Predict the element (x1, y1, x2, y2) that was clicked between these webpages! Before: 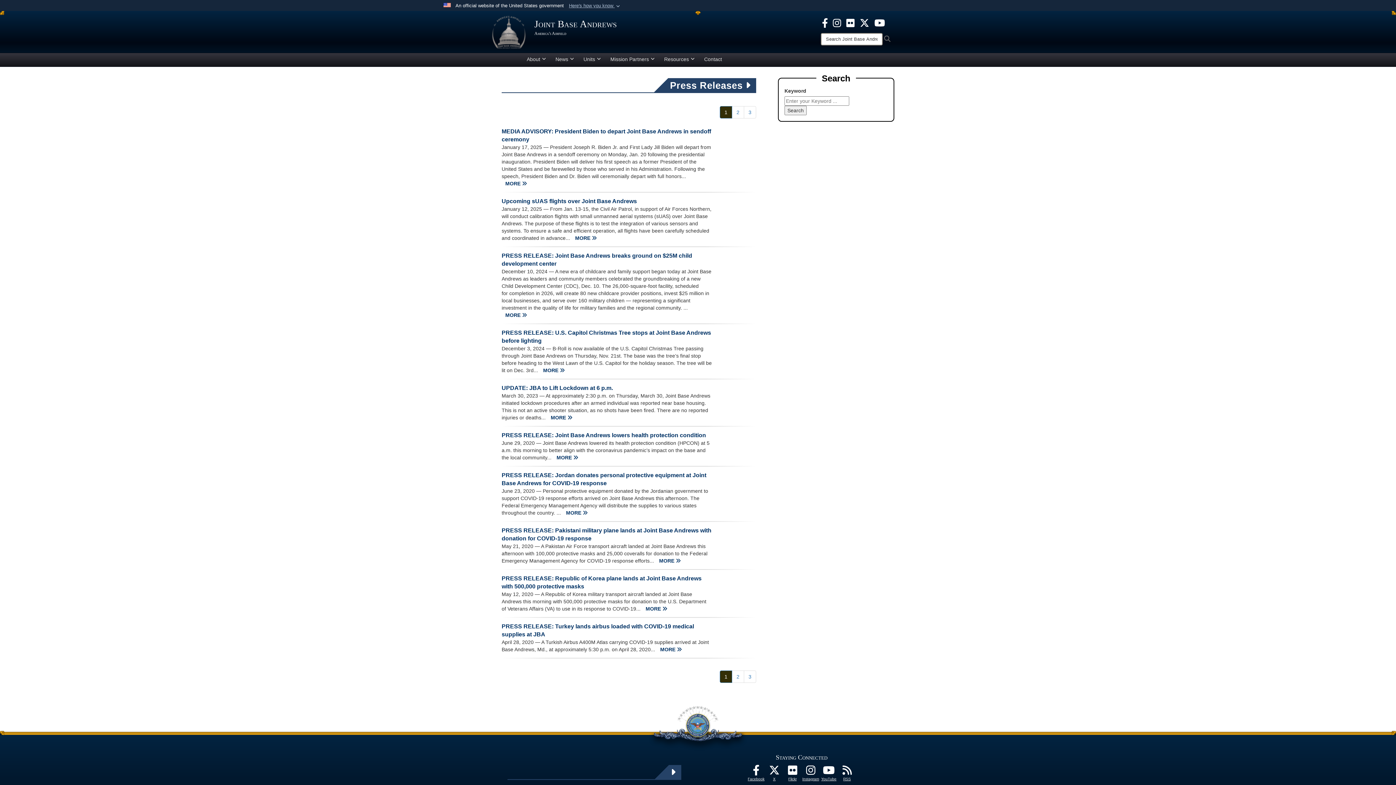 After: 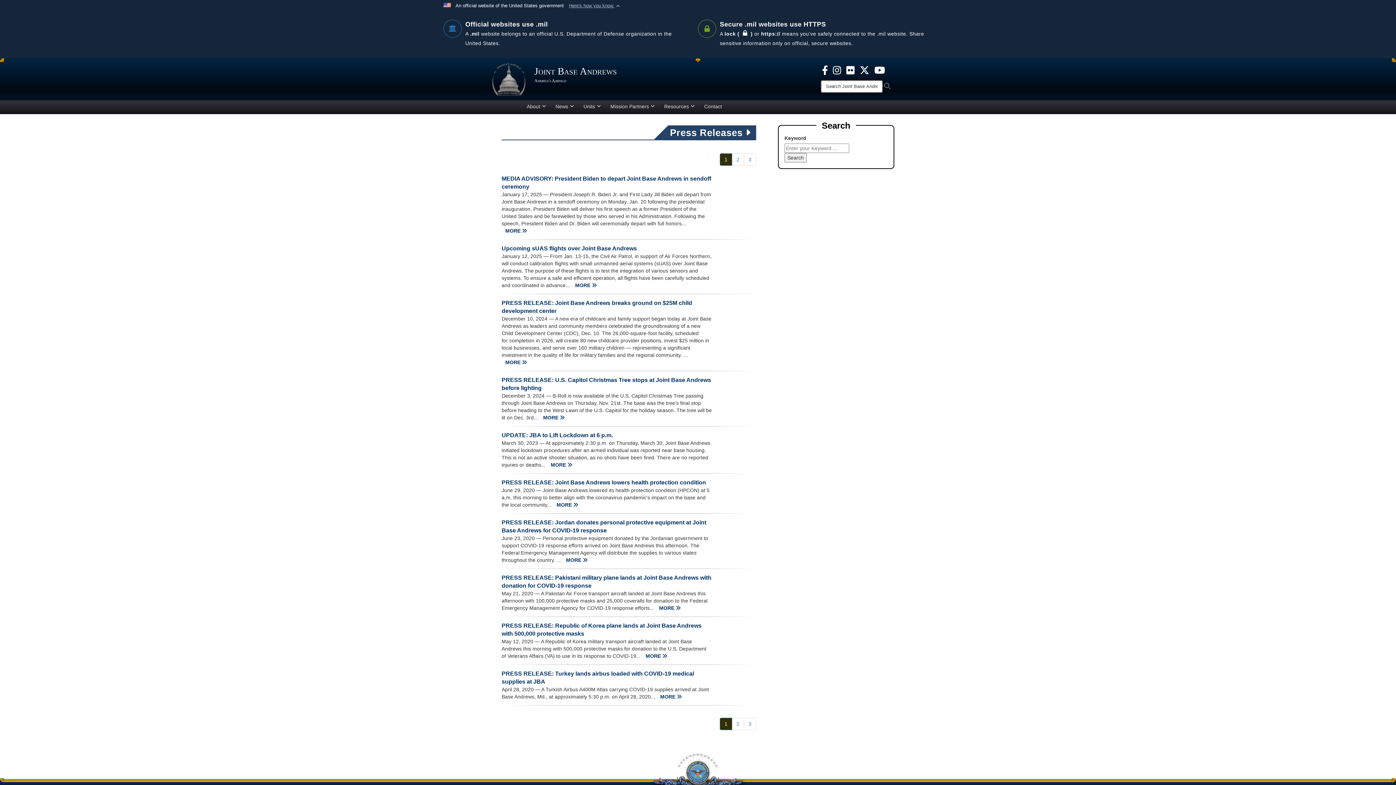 Action: bbox: (569, 2, 621, 9) label: Here's how you know 